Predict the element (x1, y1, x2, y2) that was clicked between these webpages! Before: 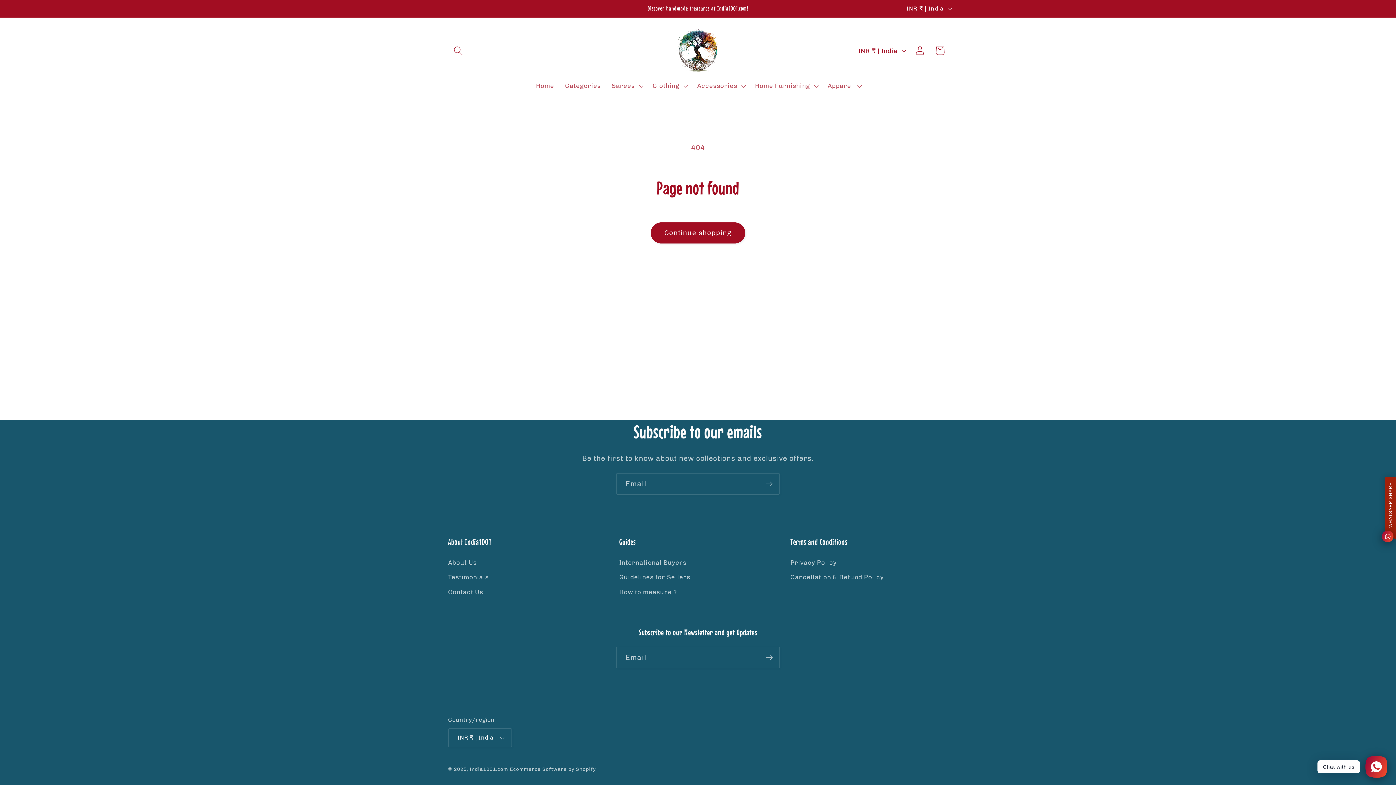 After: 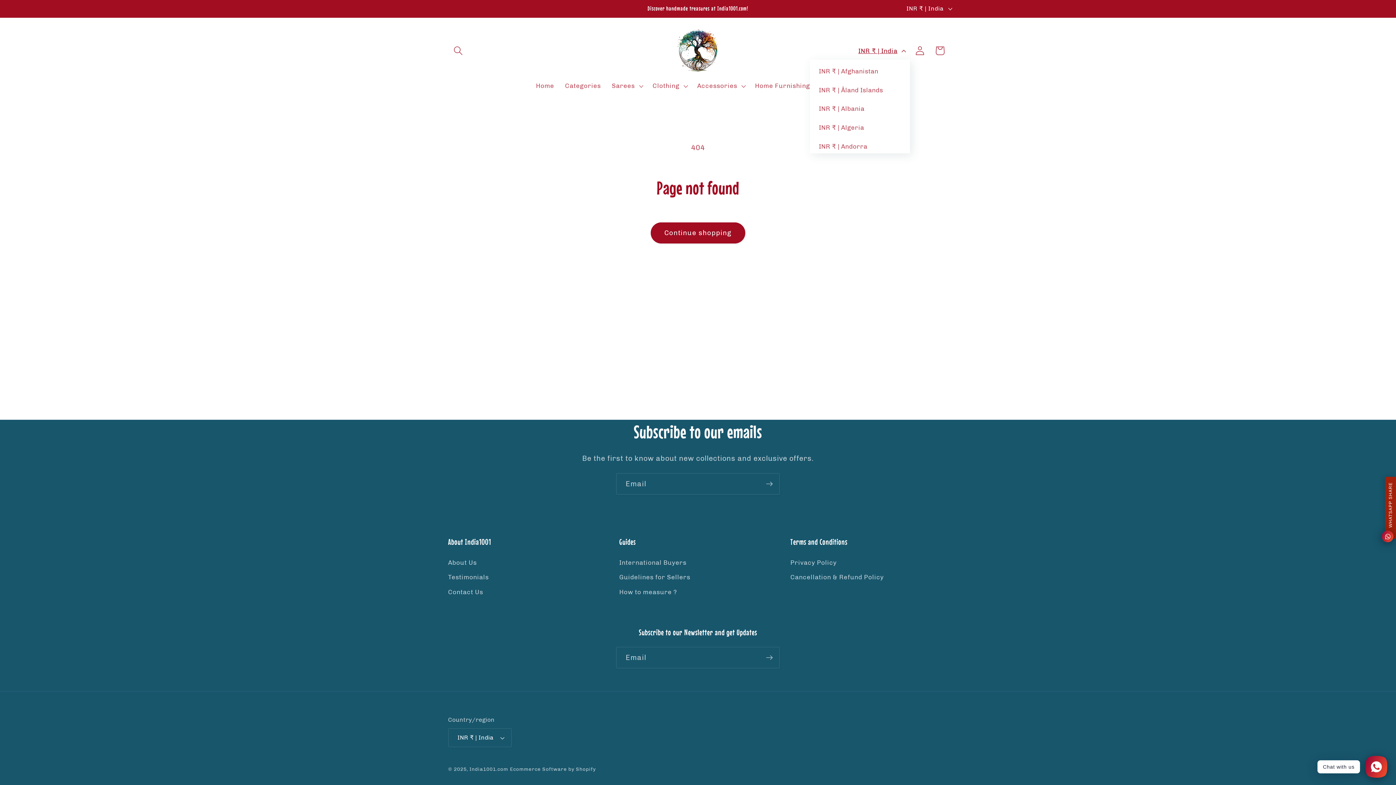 Action: label: INR ₹ | India bbox: (853, 42, 910, 59)